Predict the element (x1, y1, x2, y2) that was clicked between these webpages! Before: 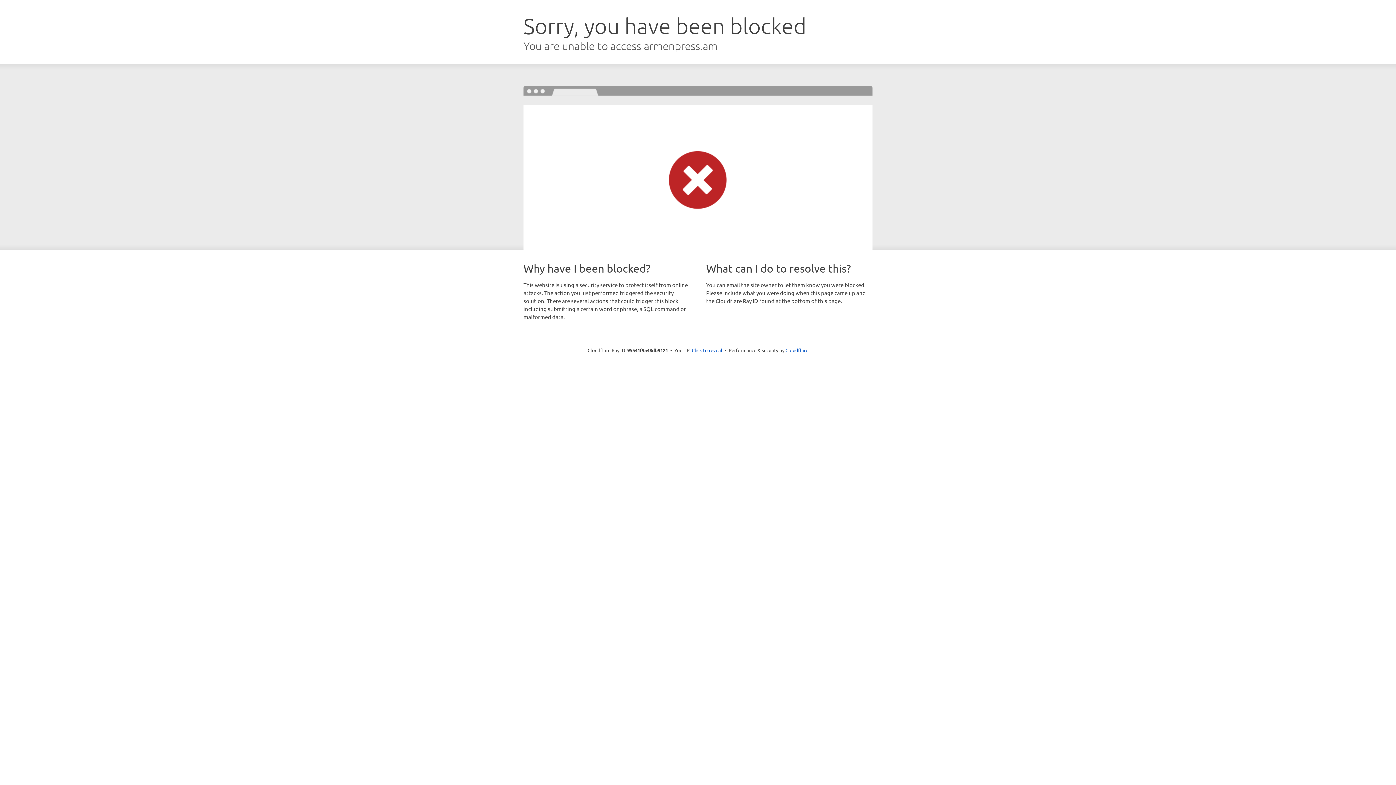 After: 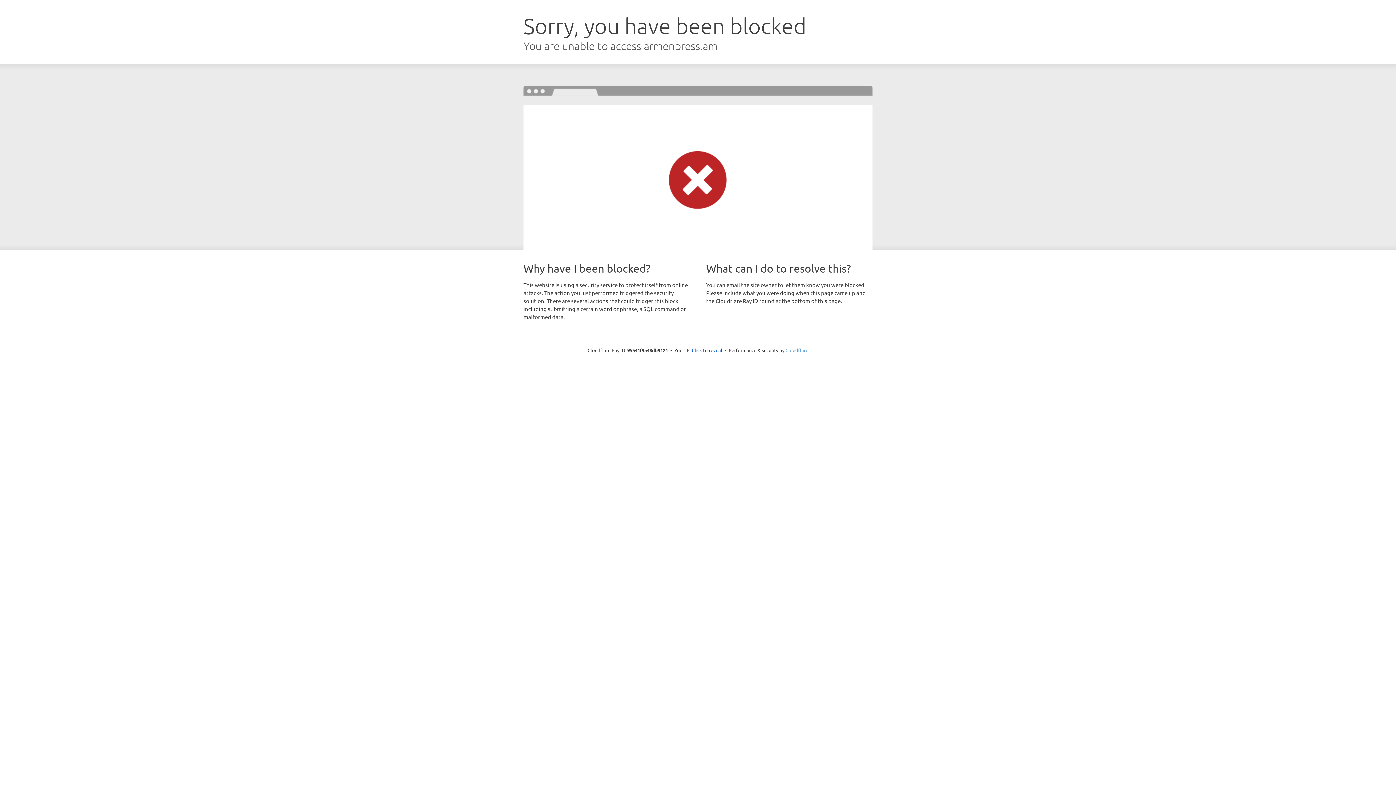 Action: label: Cloudflare bbox: (785, 347, 808, 353)